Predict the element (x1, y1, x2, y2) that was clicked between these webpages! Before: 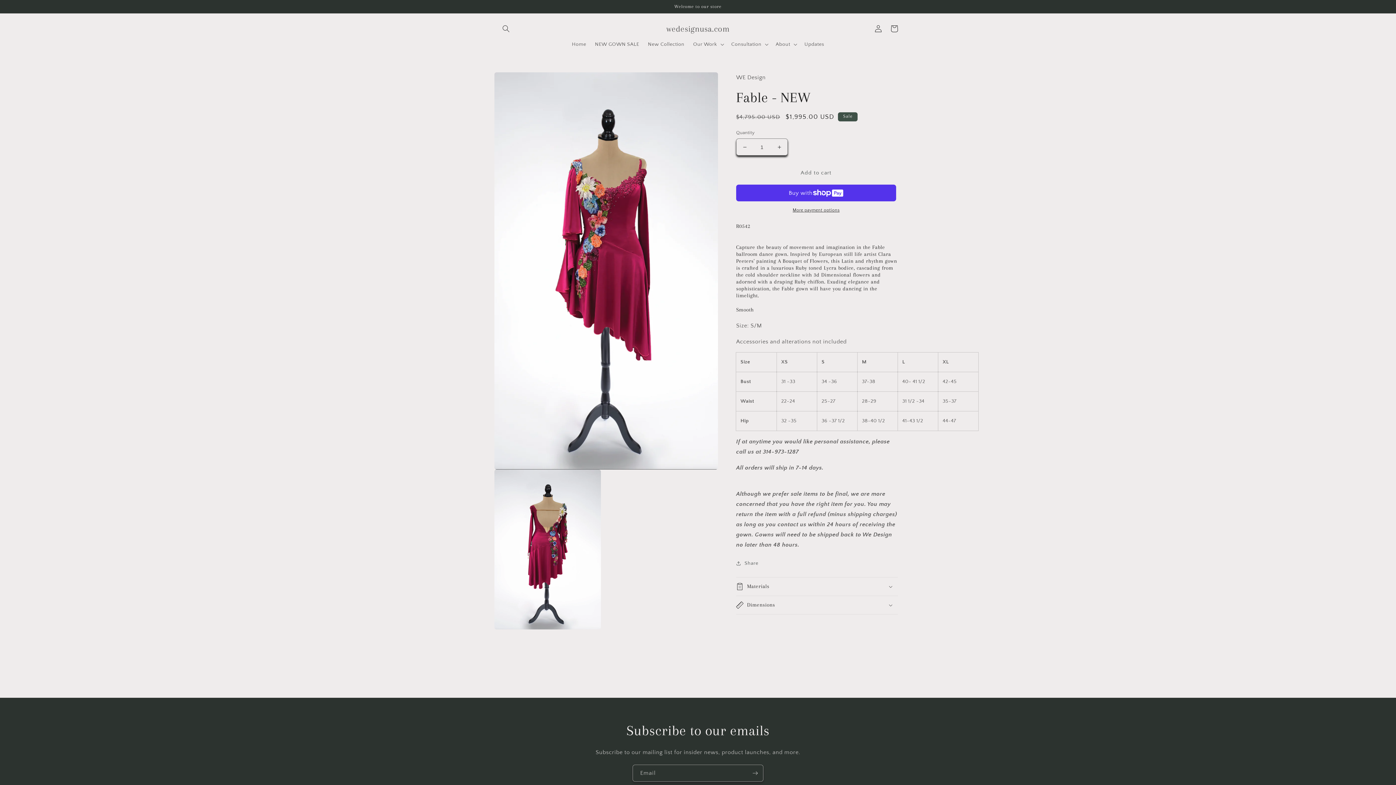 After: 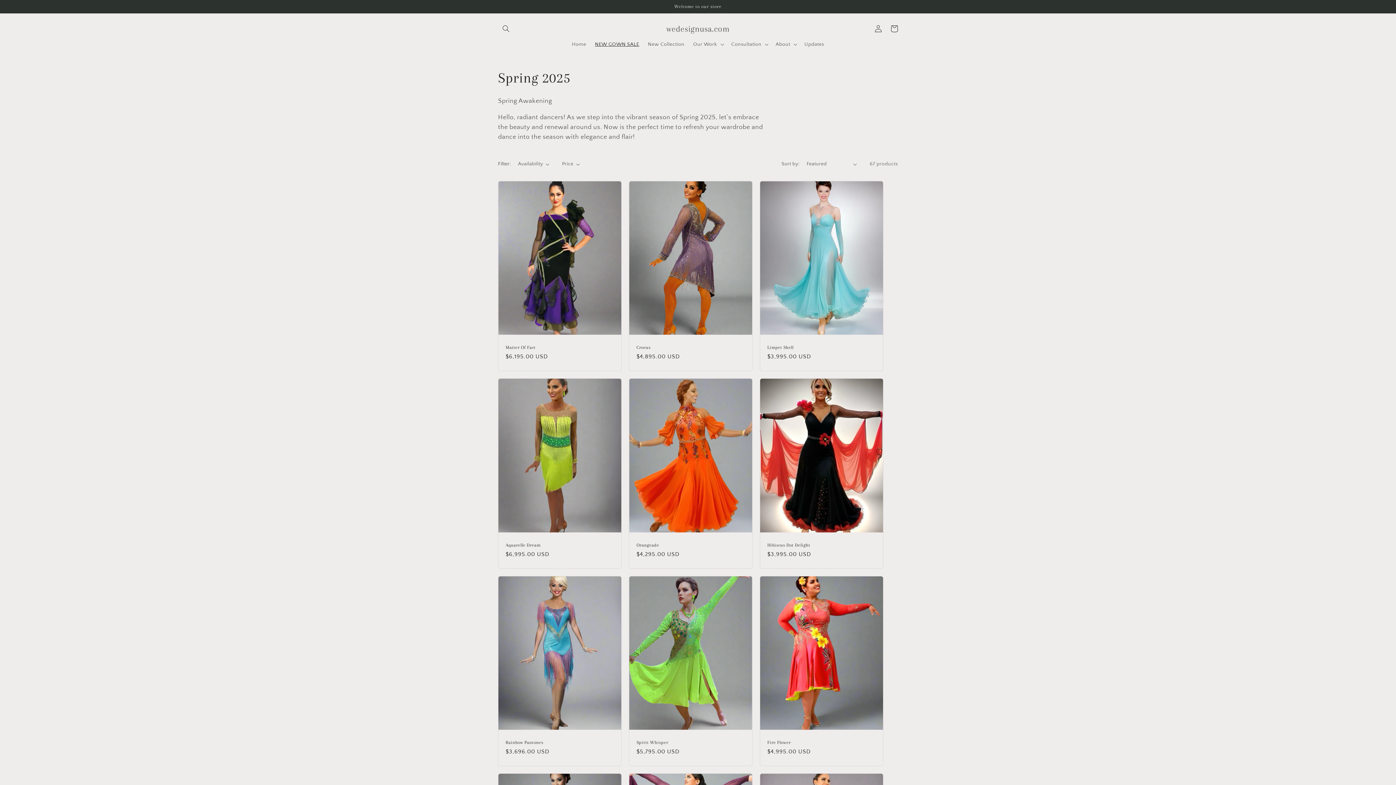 Action: label: NEW GOWN SALE bbox: (590, 36, 643, 52)